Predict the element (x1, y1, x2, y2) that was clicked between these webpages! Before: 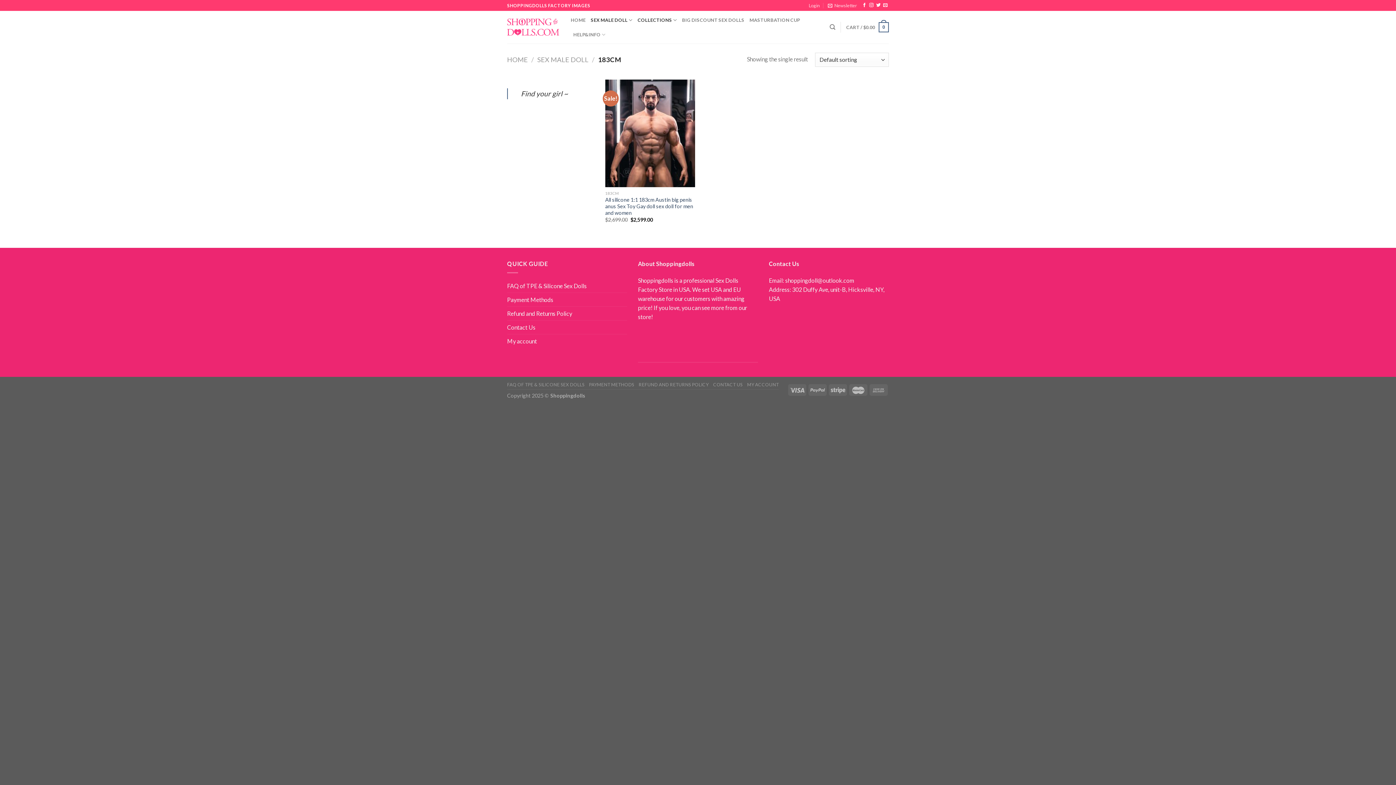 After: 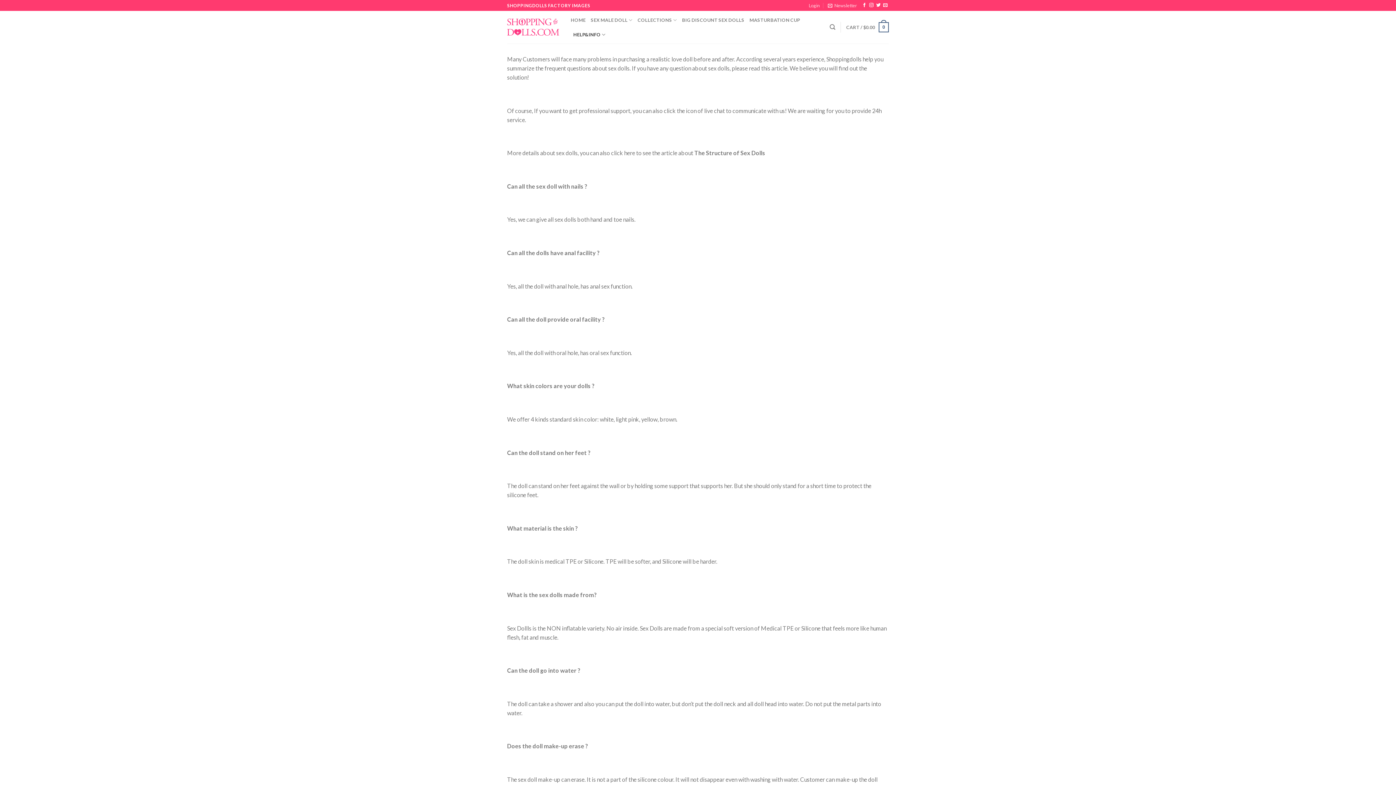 Action: label: FAQ OF TPE & SILICONE SEX DOLLS bbox: (507, 382, 584, 387)